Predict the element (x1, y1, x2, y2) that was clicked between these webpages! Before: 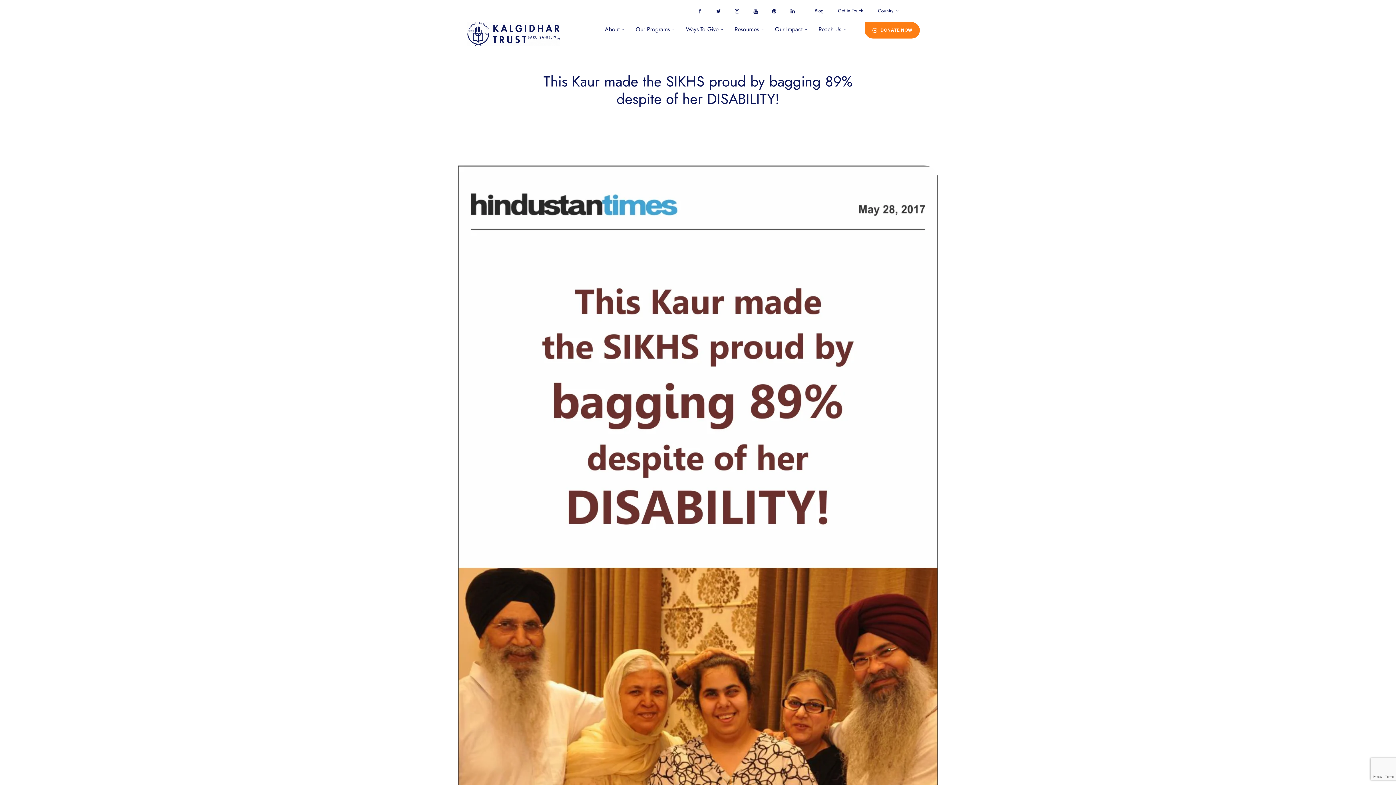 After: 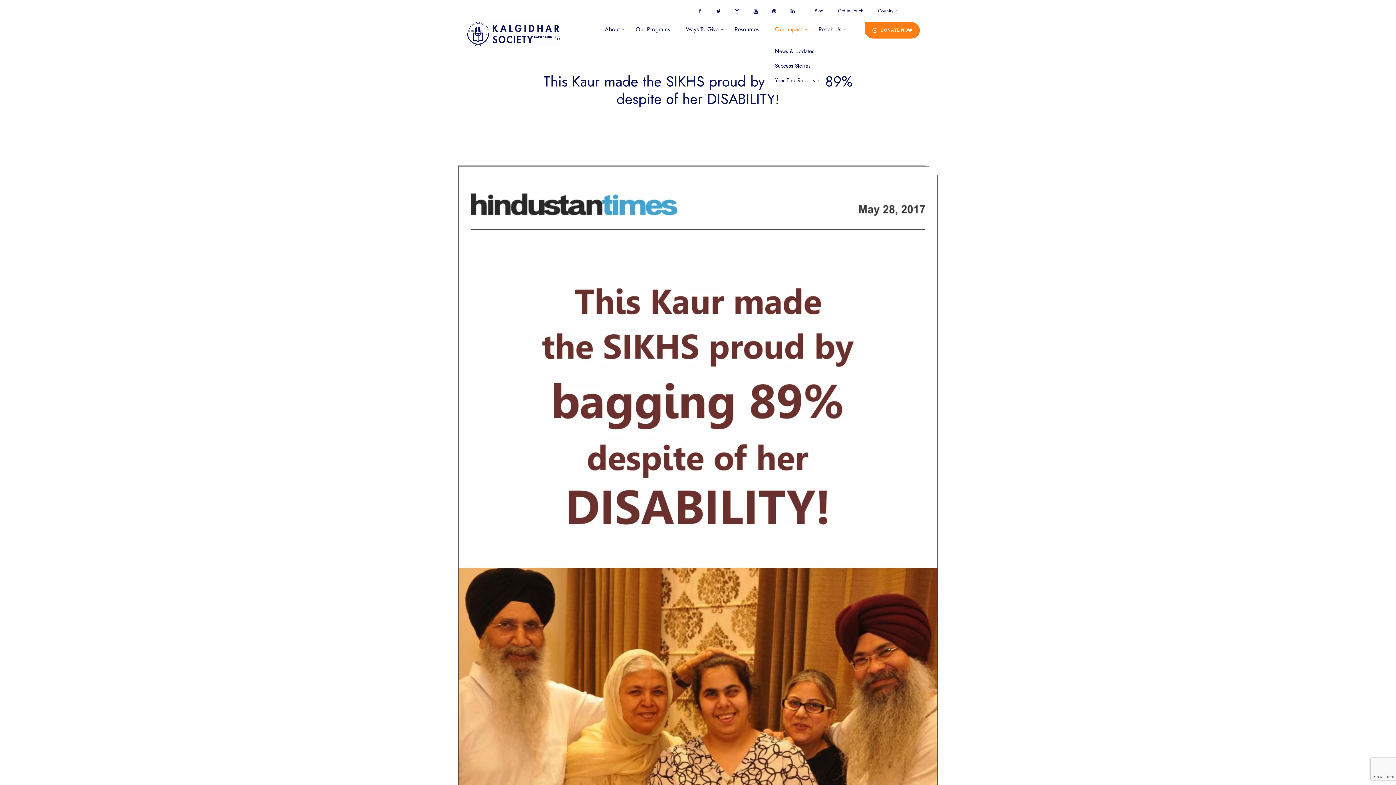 Action: label: Our Impact bbox: (769, 22, 813, 36)